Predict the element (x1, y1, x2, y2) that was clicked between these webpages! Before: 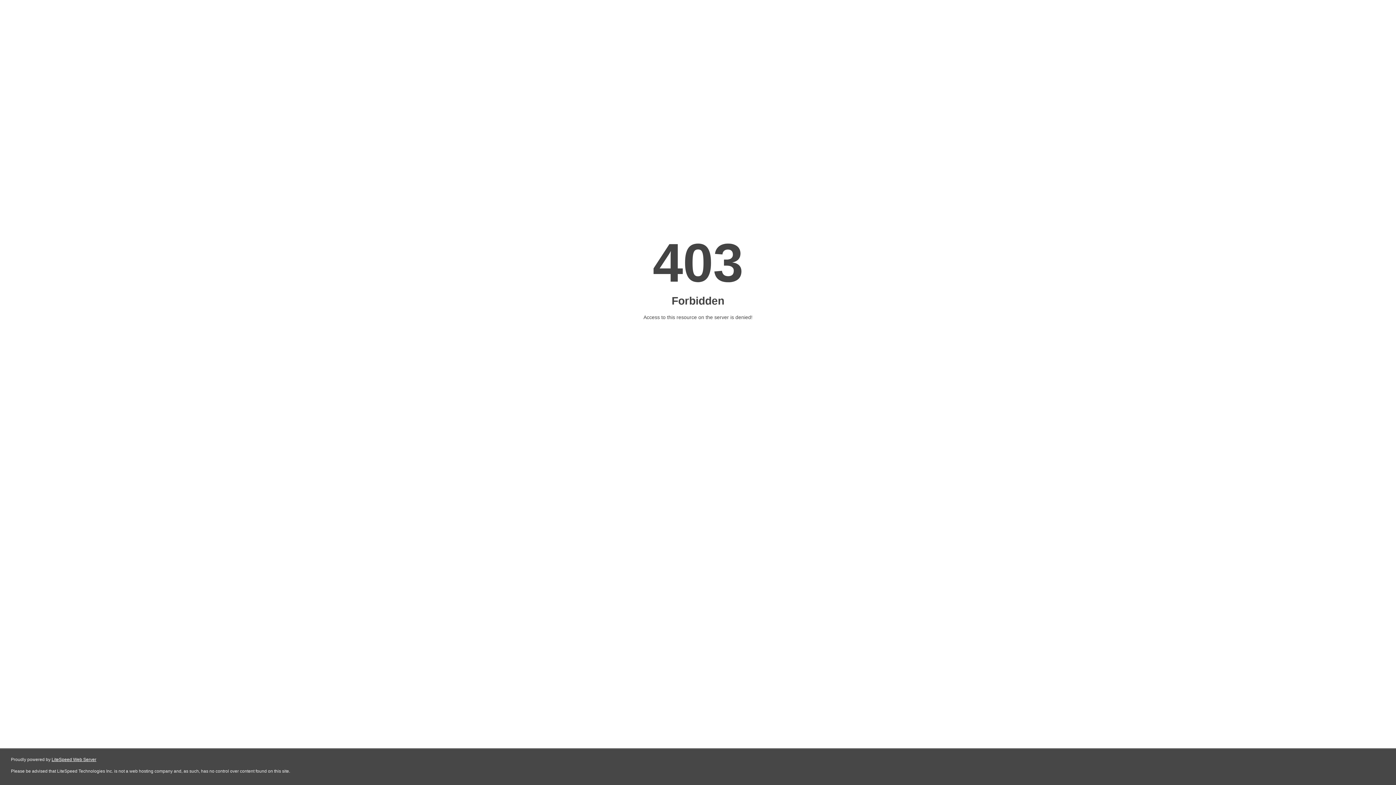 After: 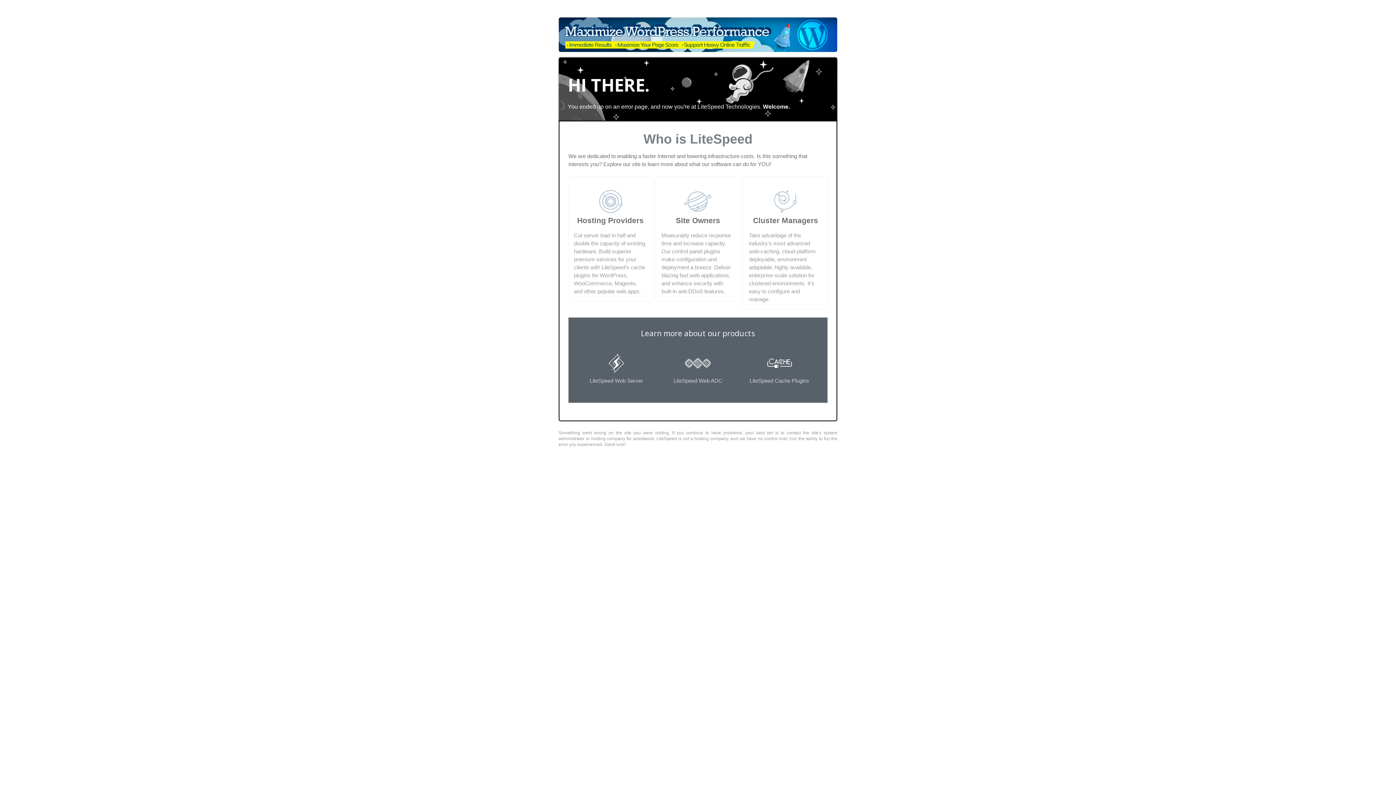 Action: label: LiteSpeed Web Server bbox: (51, 757, 96, 762)